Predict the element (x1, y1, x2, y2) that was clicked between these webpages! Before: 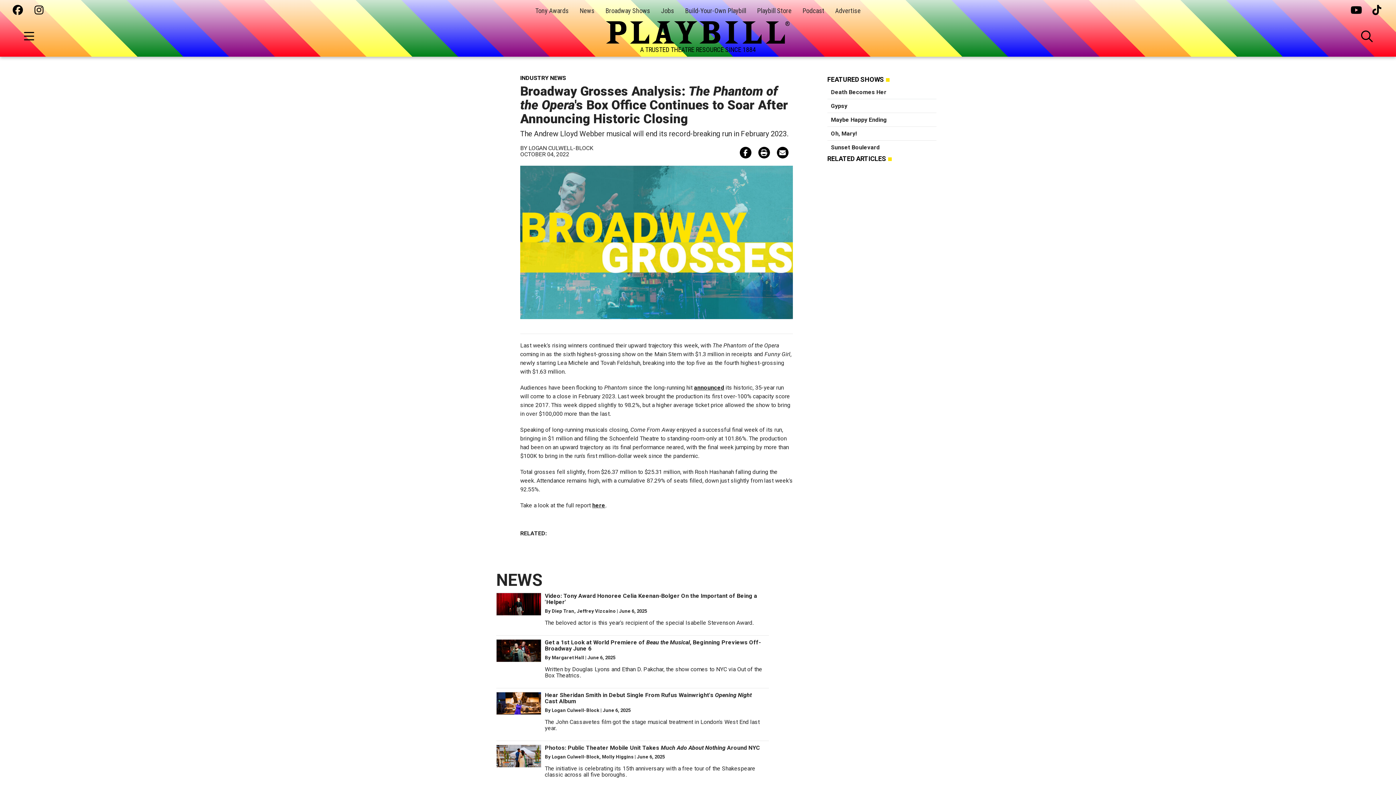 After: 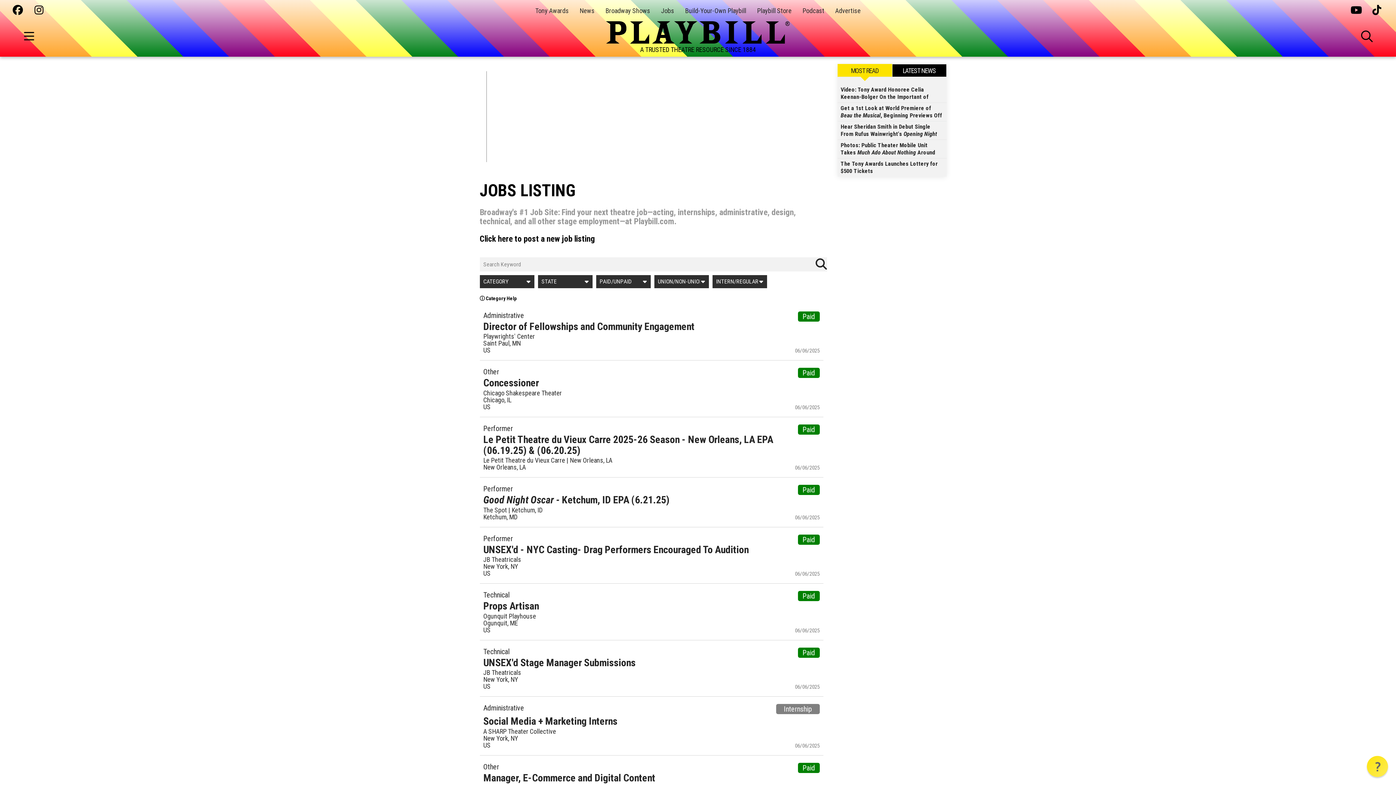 Action: bbox: (661, 6, 674, 14) label: Jobs